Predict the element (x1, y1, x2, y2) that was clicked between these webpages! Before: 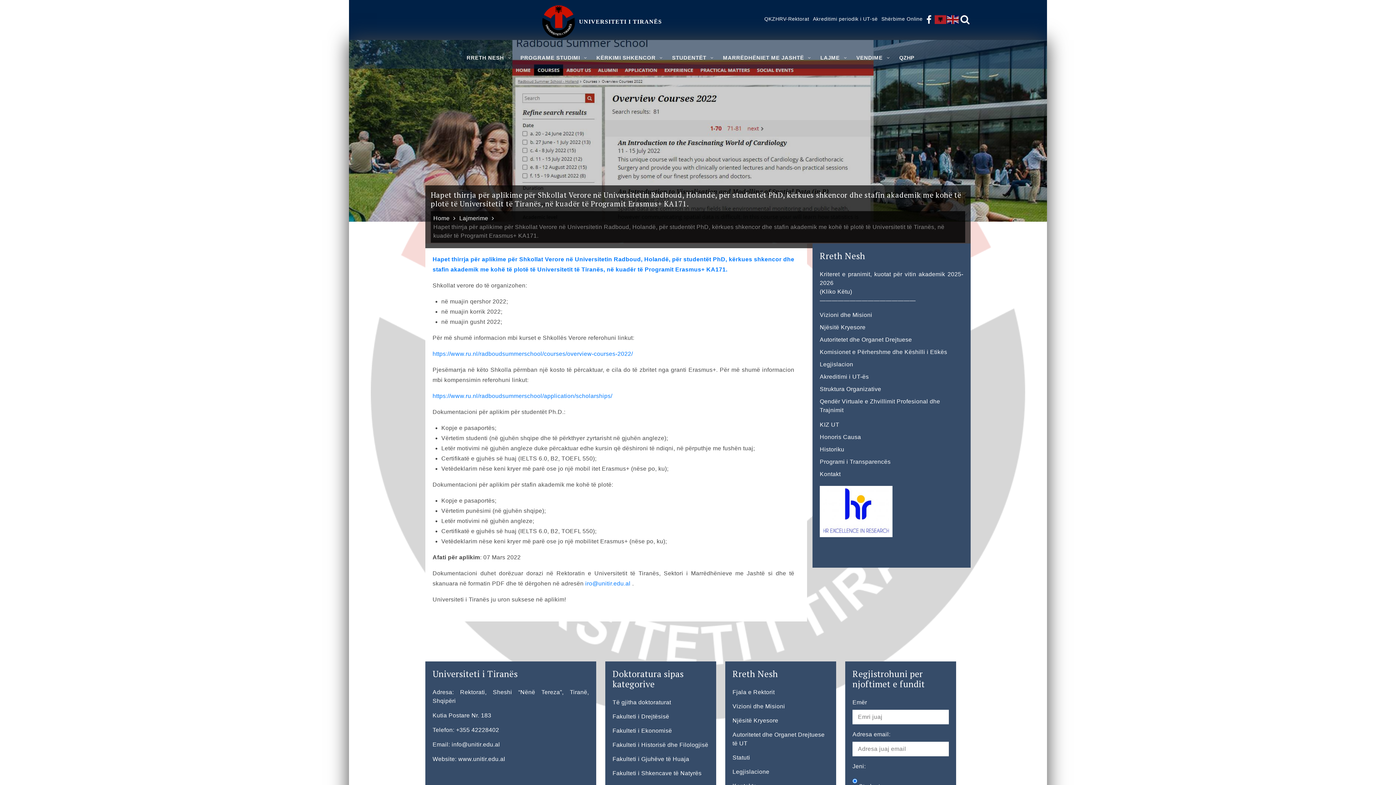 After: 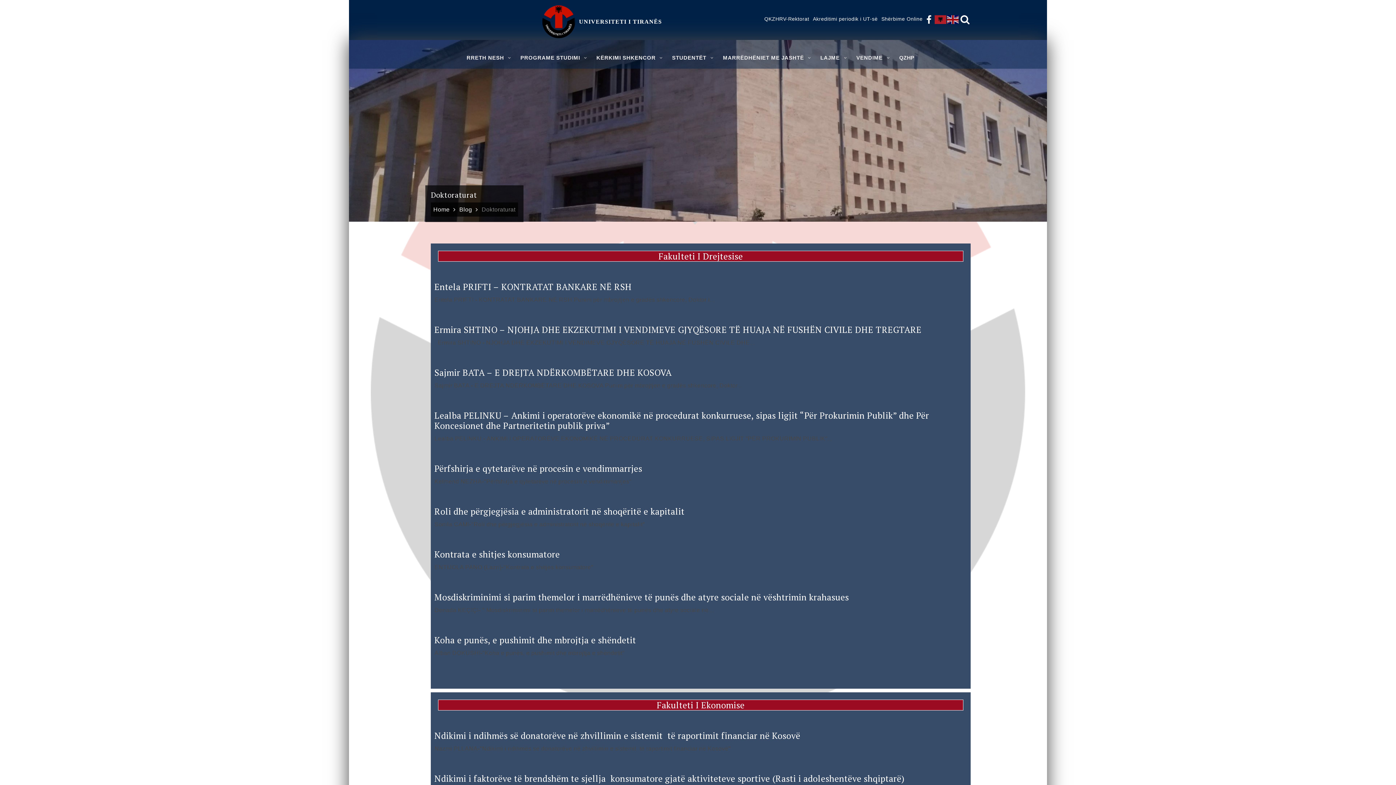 Action: bbox: (612, 699, 671, 705) label: Të gjitha doktoraturat